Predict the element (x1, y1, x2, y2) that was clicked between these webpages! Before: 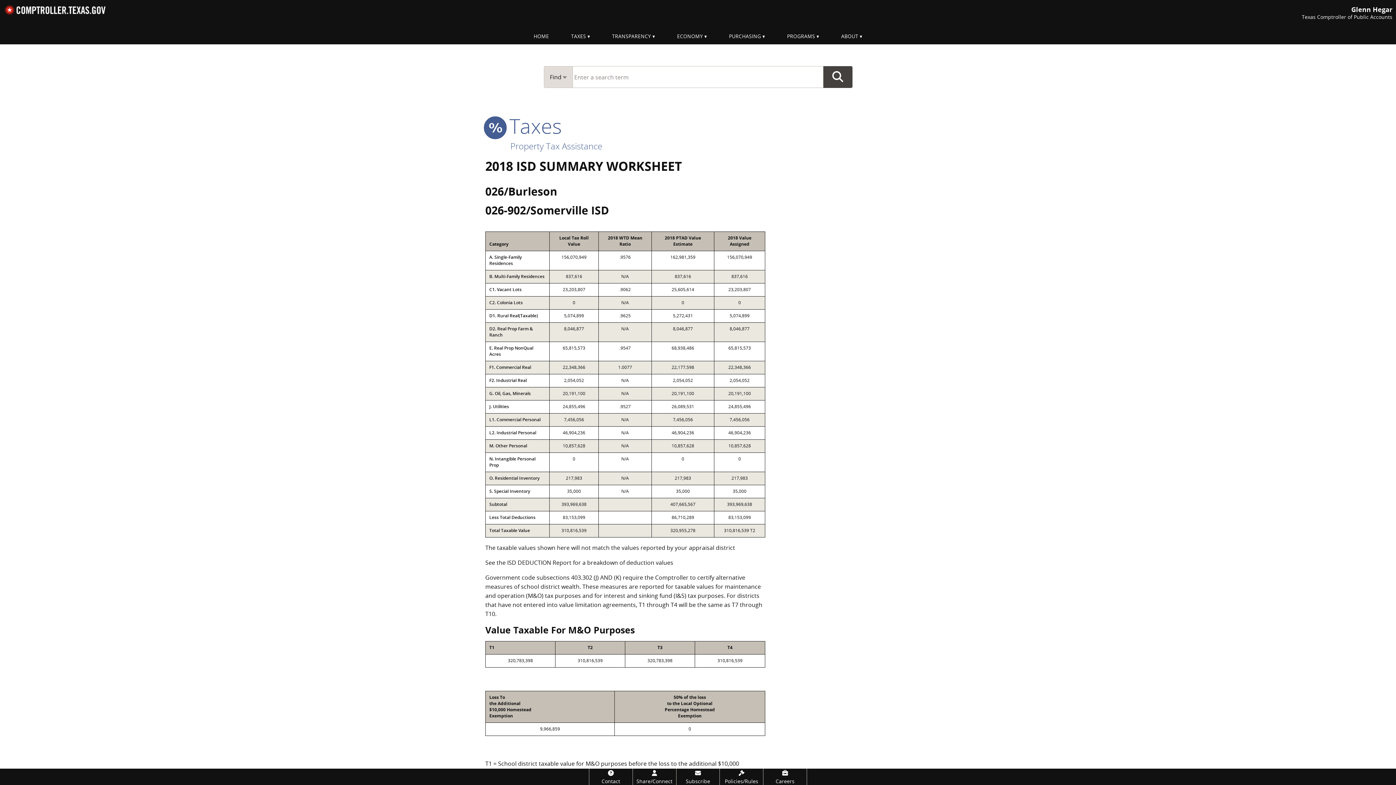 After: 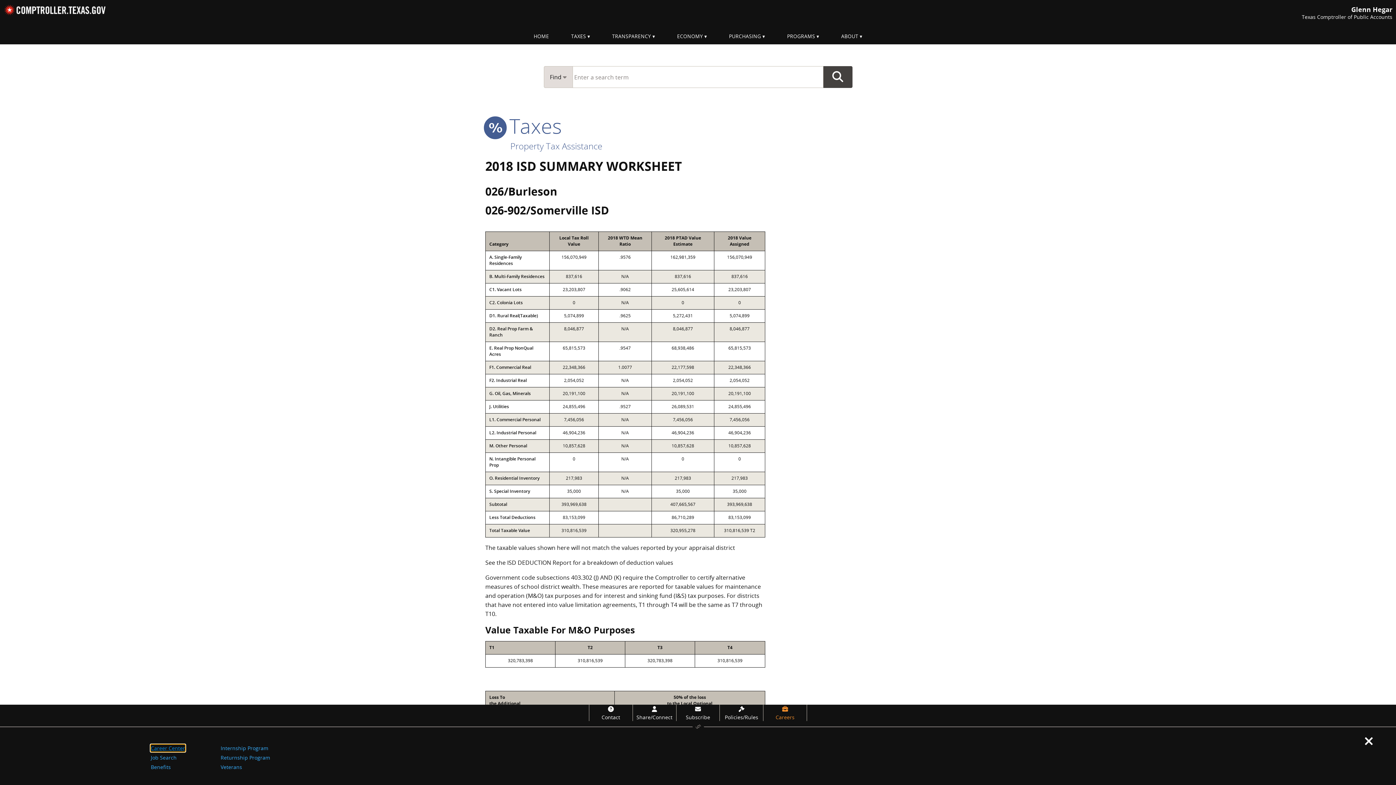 Action: bbox: (763, 769, 806, 785) label: Careers